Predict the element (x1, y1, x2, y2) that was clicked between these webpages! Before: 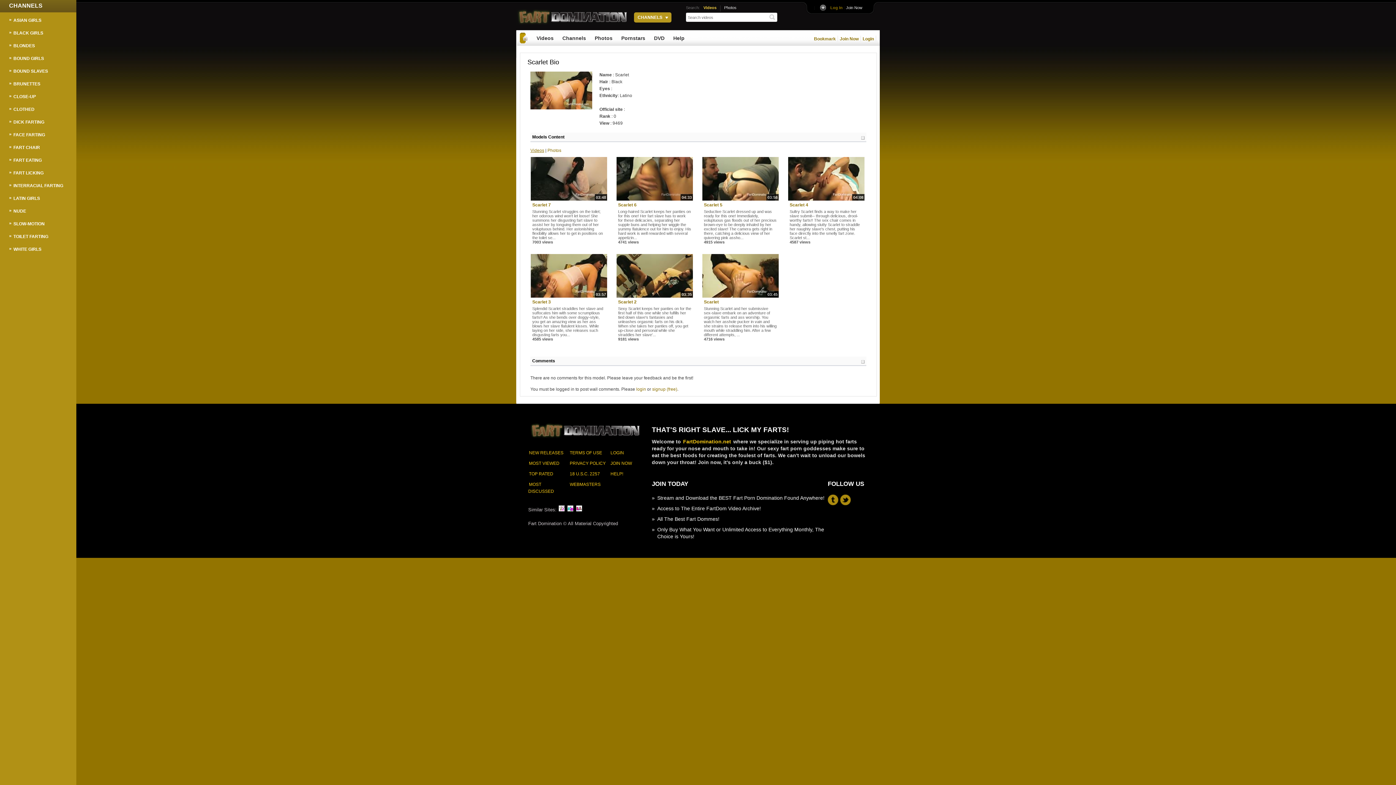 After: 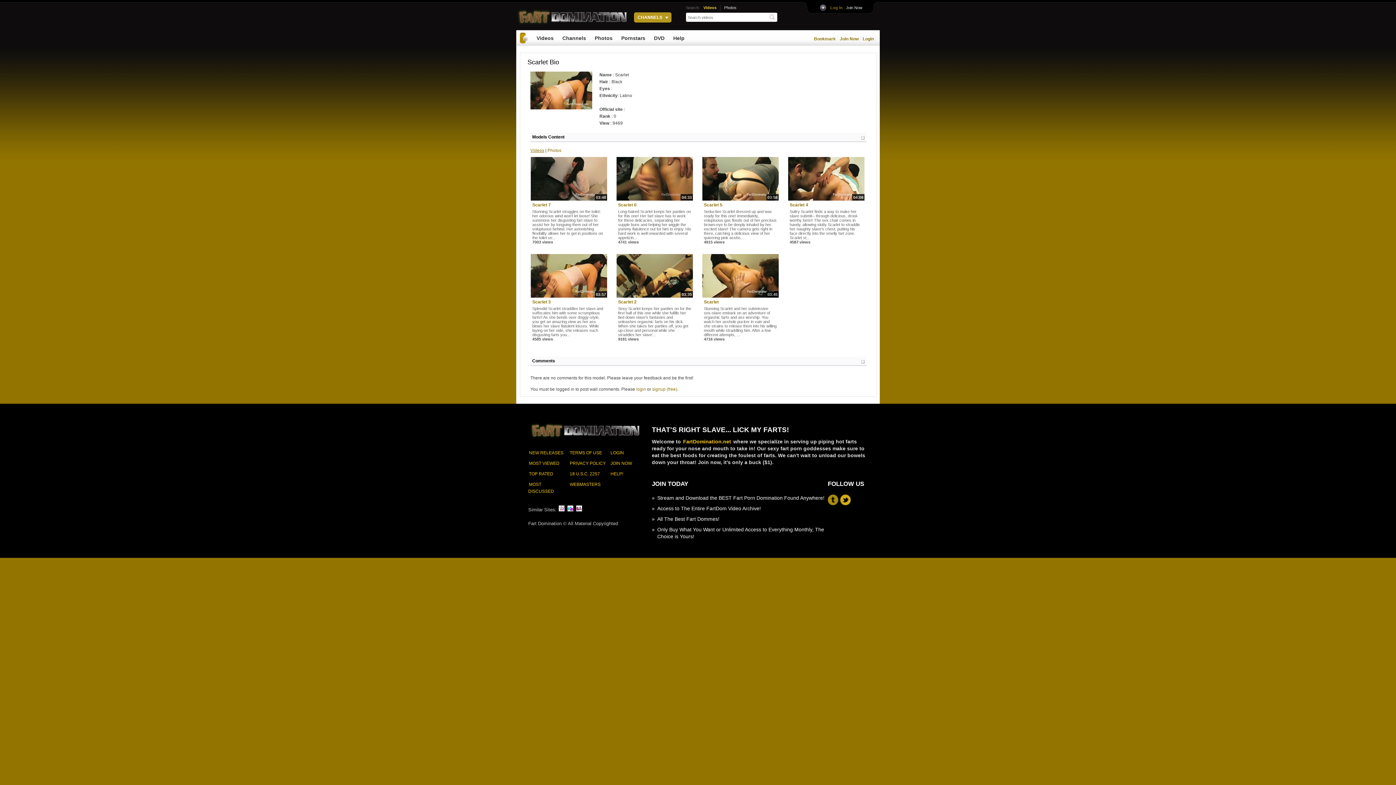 Action: bbox: (840, 494, 850, 505) label: twitter